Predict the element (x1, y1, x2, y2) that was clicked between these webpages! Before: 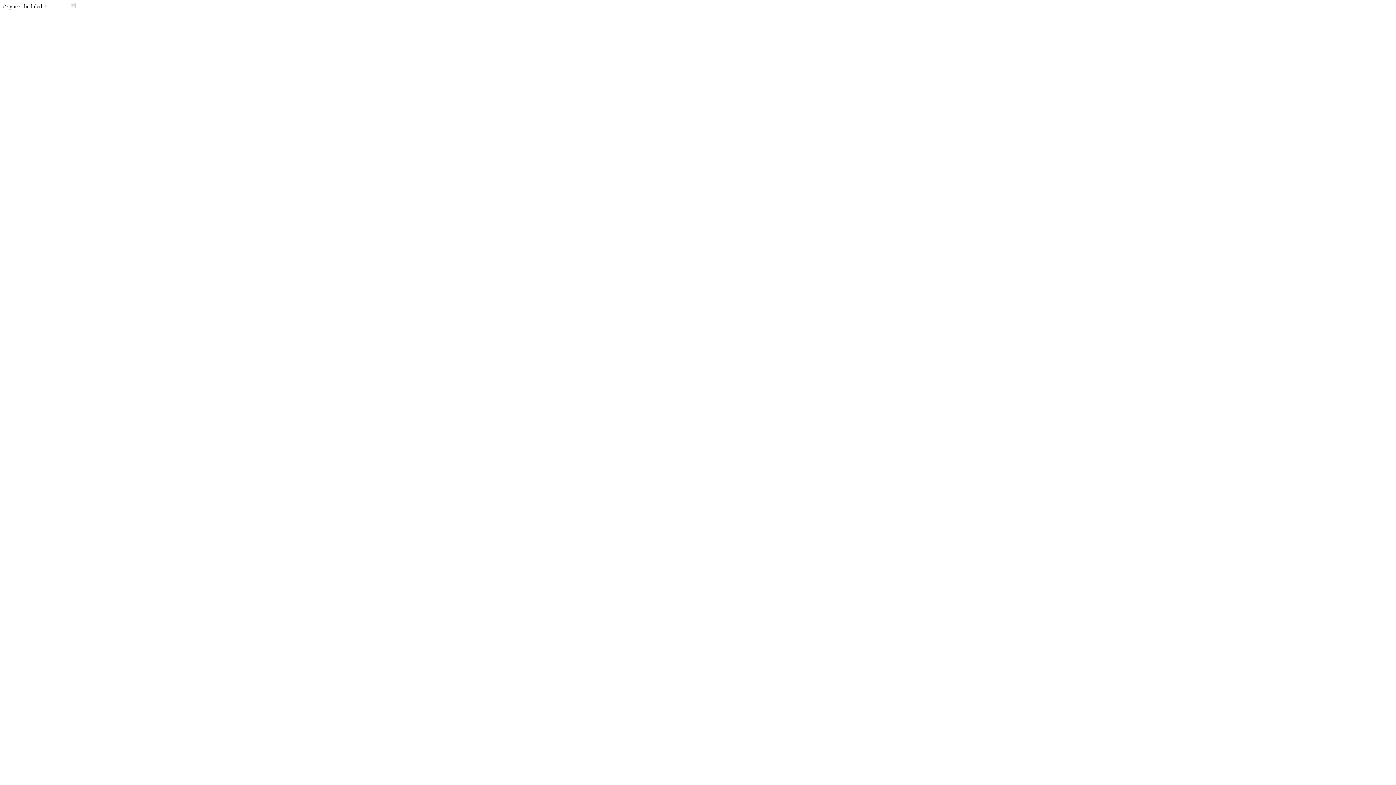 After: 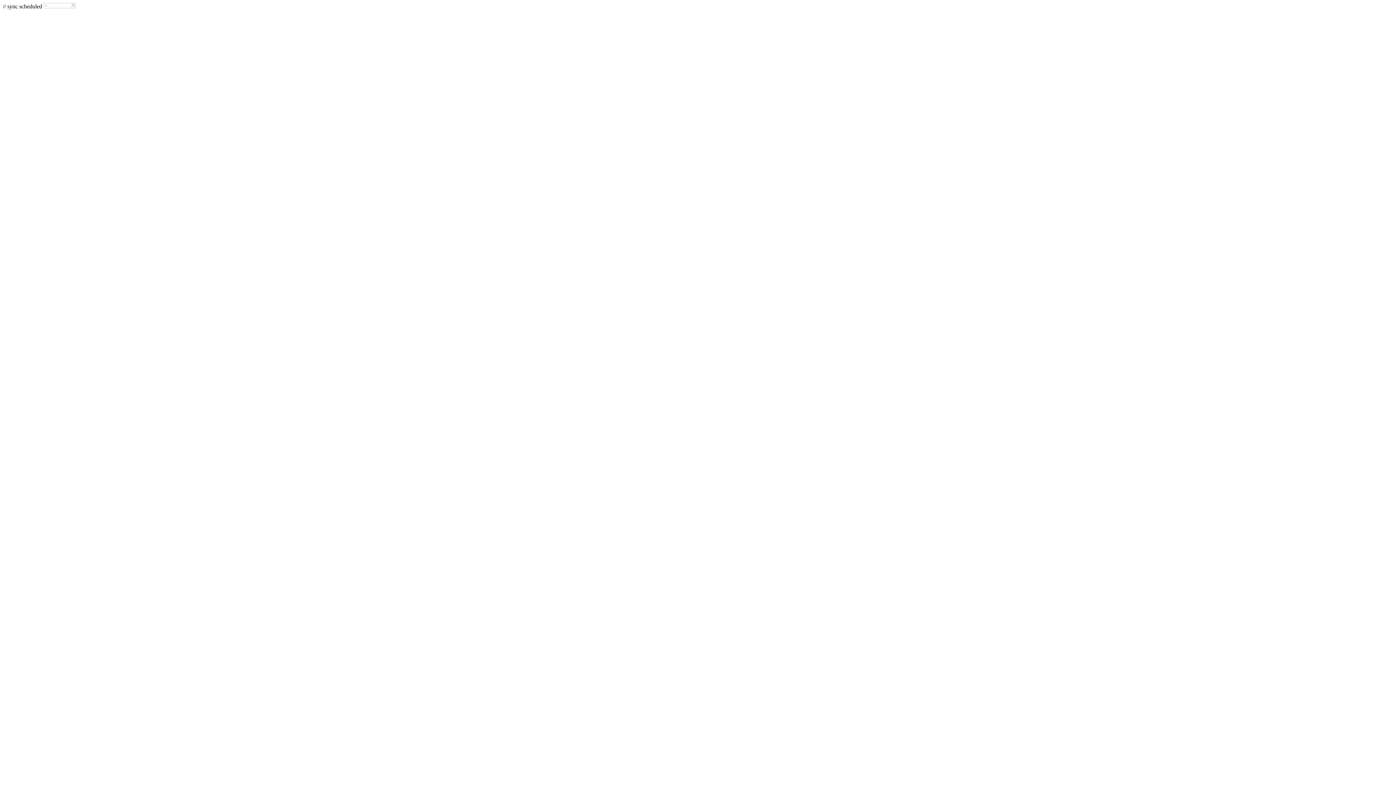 Action: bbox: (43, 3, 75, 9)